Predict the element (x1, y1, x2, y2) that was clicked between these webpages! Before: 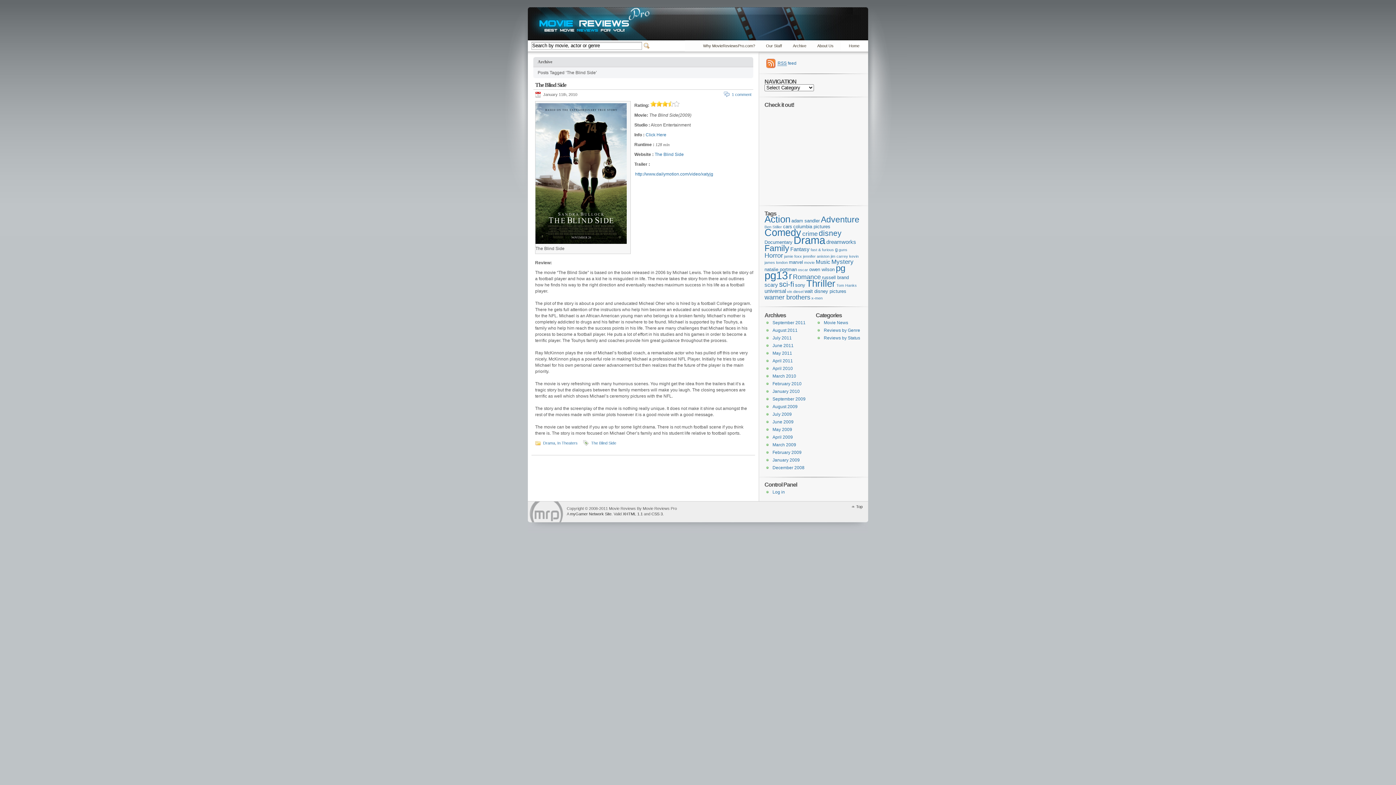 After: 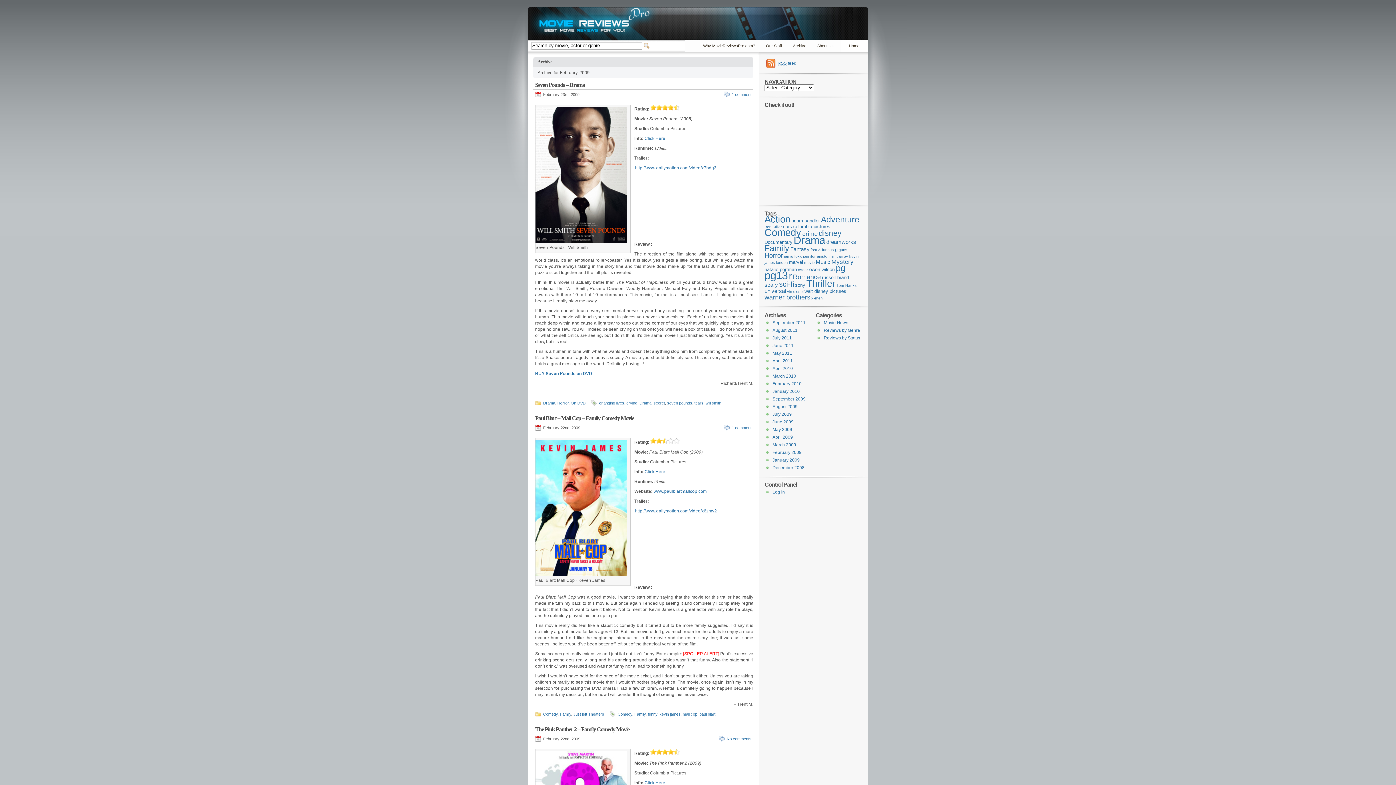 Action: label: February 2009 bbox: (772, 450, 801, 455)